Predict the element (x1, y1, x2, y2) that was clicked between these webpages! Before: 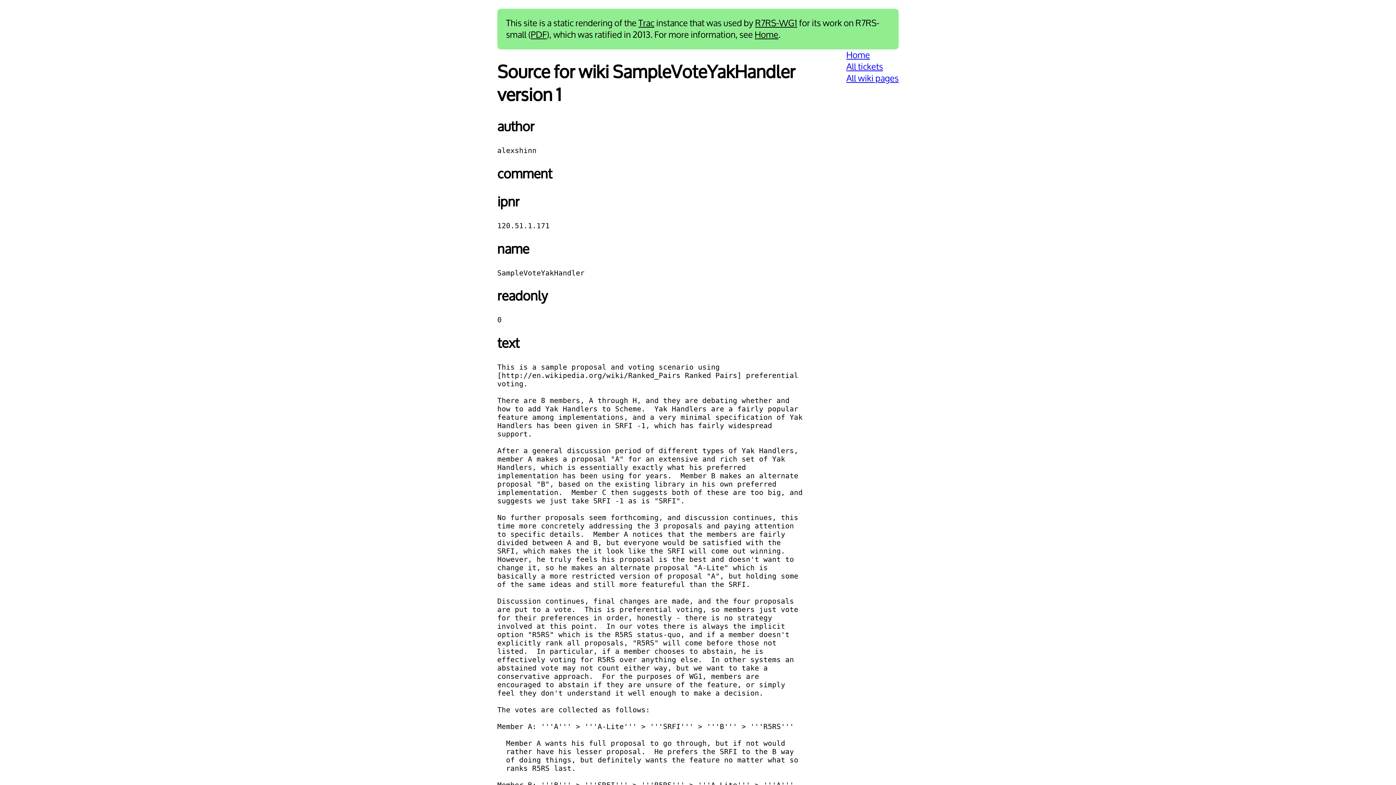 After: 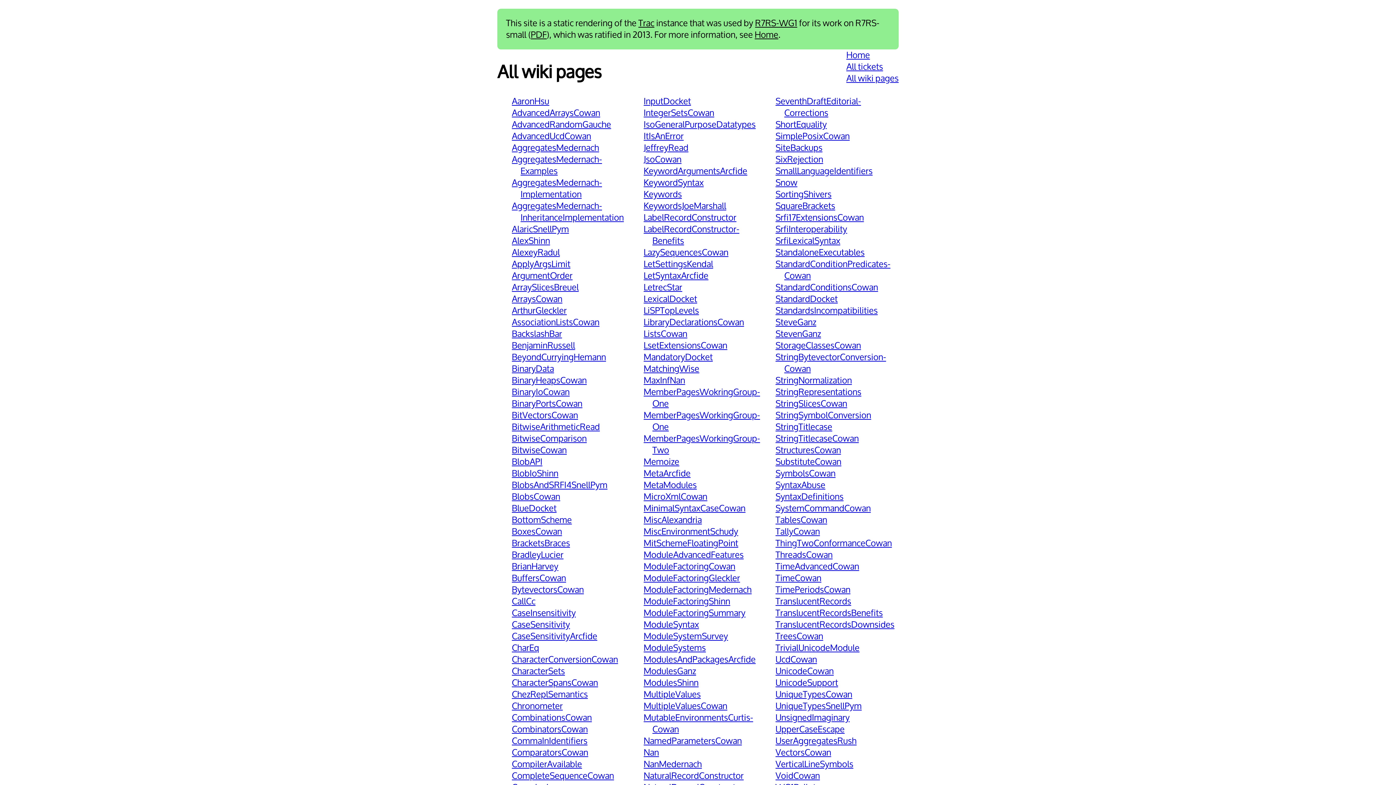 Action: label: All wiki pages bbox: (846, 72, 898, 84)